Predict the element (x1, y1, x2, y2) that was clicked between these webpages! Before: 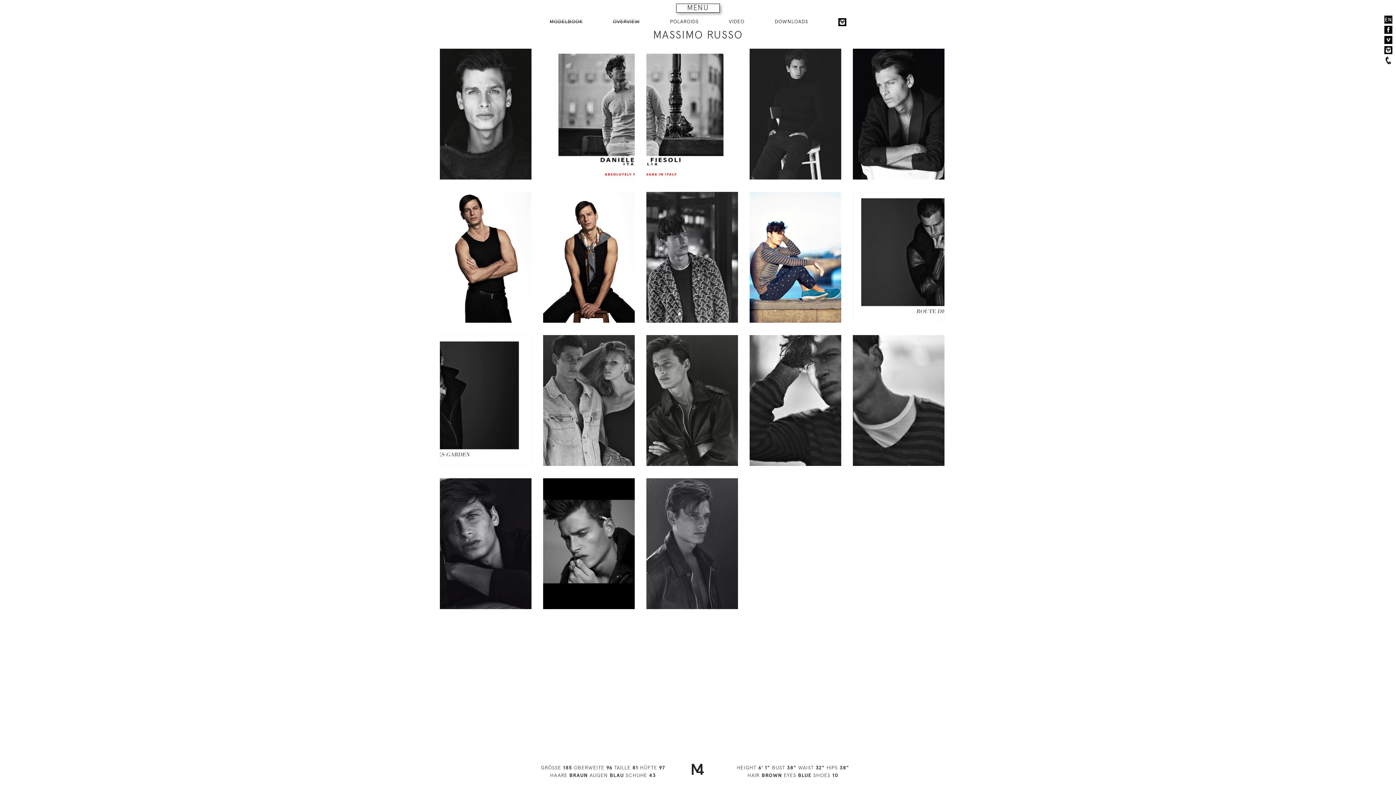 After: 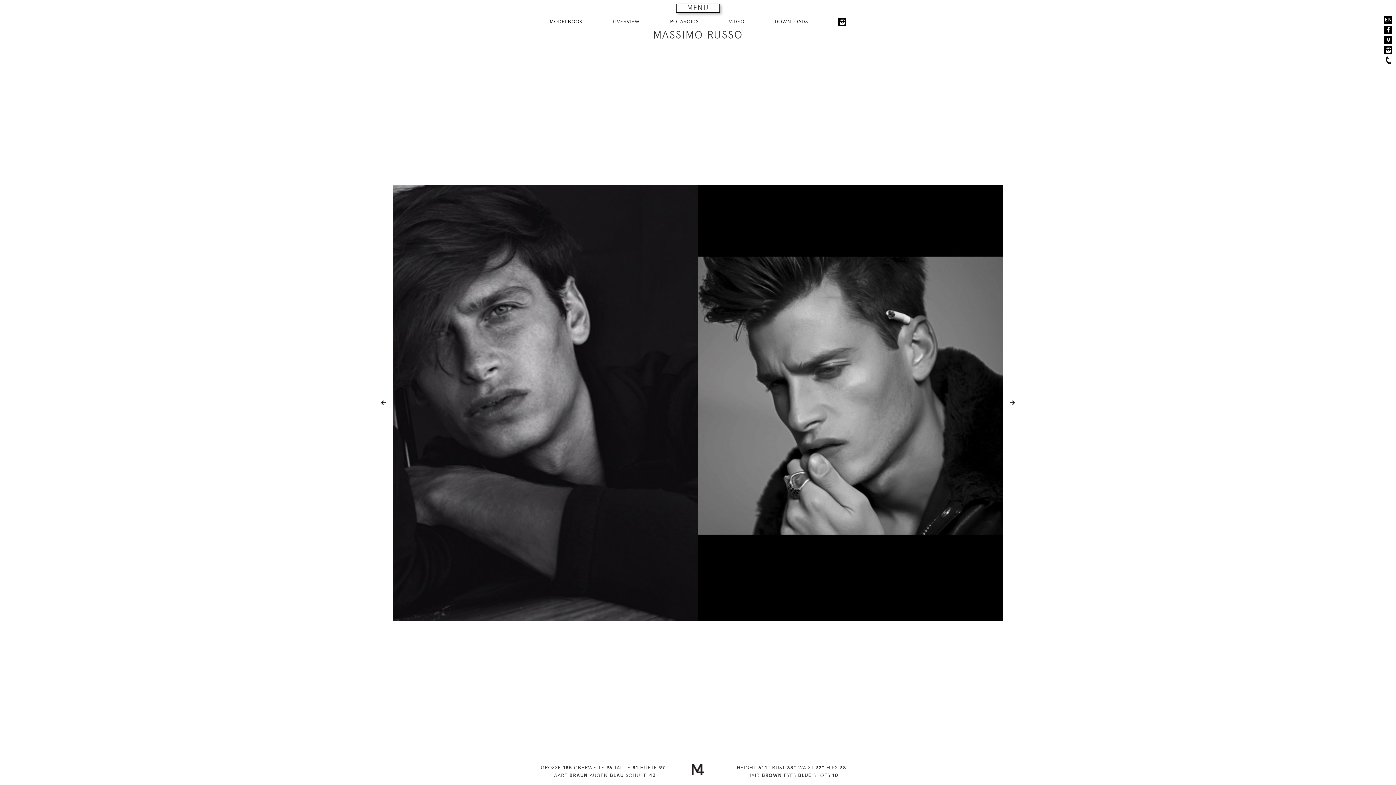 Action: bbox: (543, 478, 634, 609)